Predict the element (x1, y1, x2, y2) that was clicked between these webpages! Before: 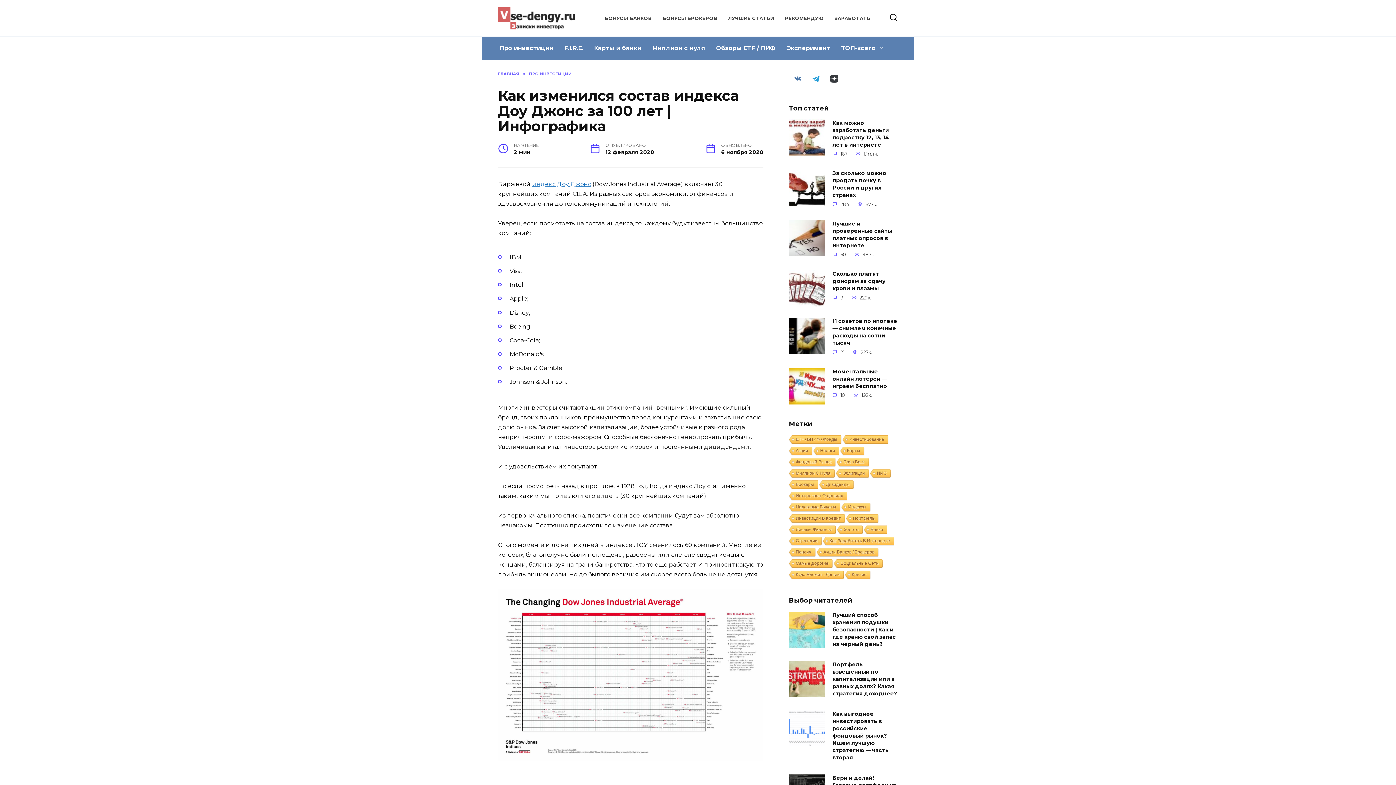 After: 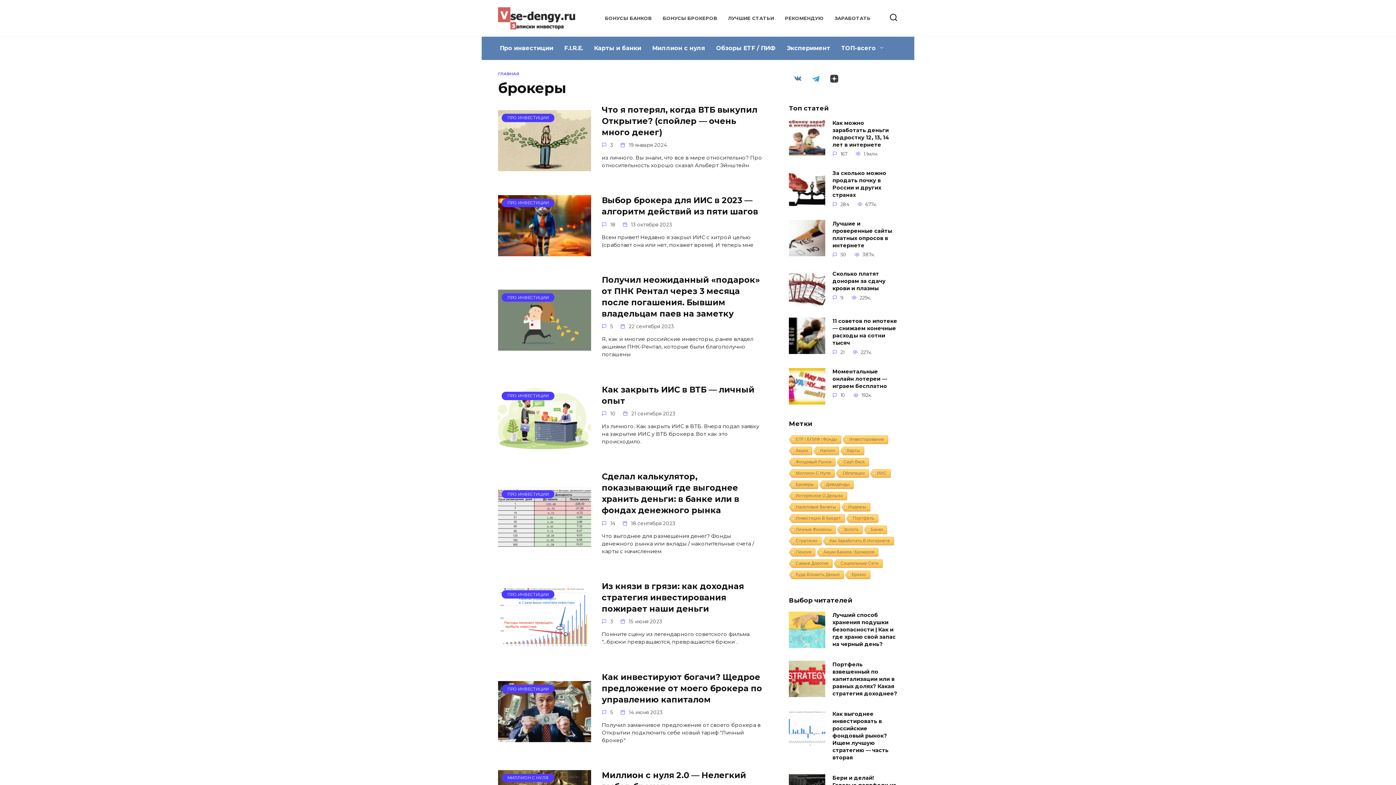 Action: bbox: (788, 480, 817, 489) label: Брокеры